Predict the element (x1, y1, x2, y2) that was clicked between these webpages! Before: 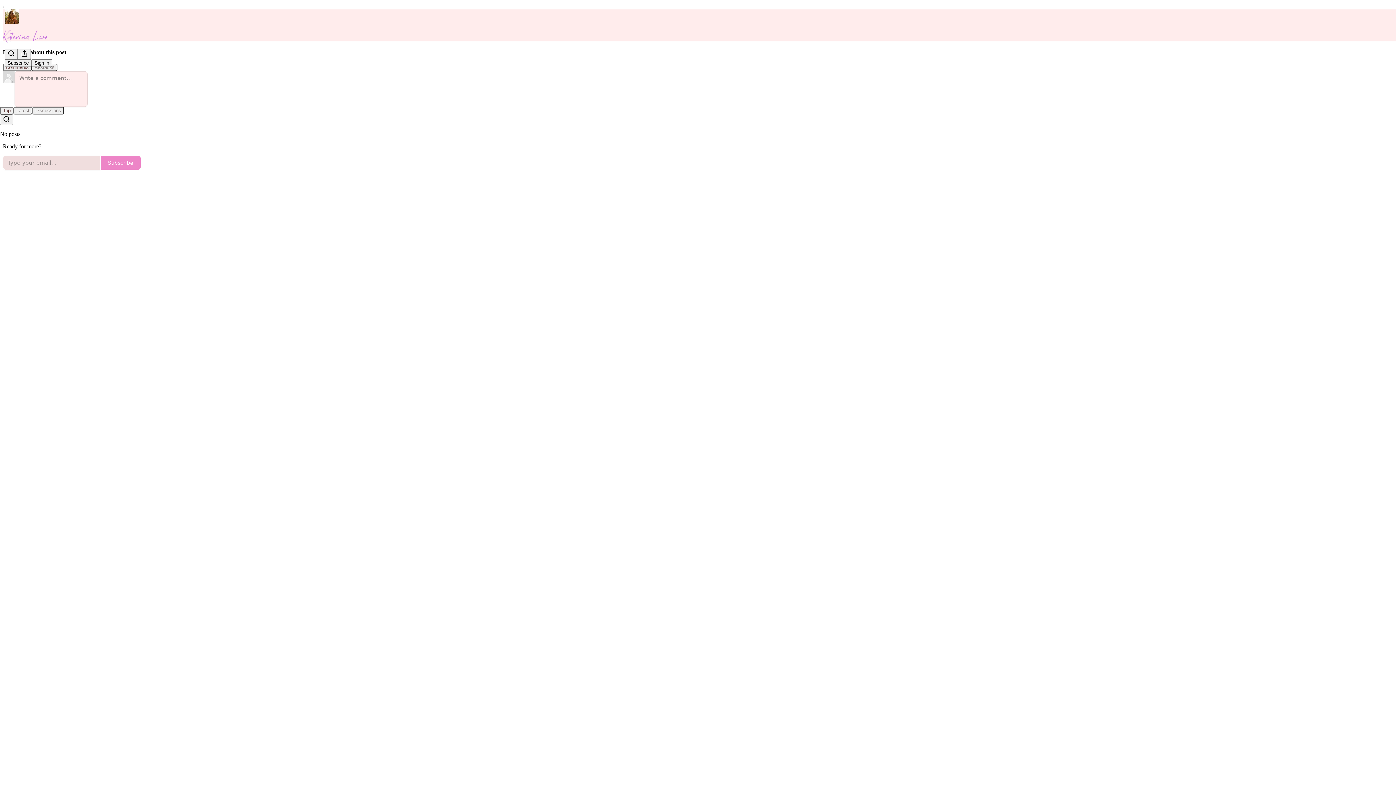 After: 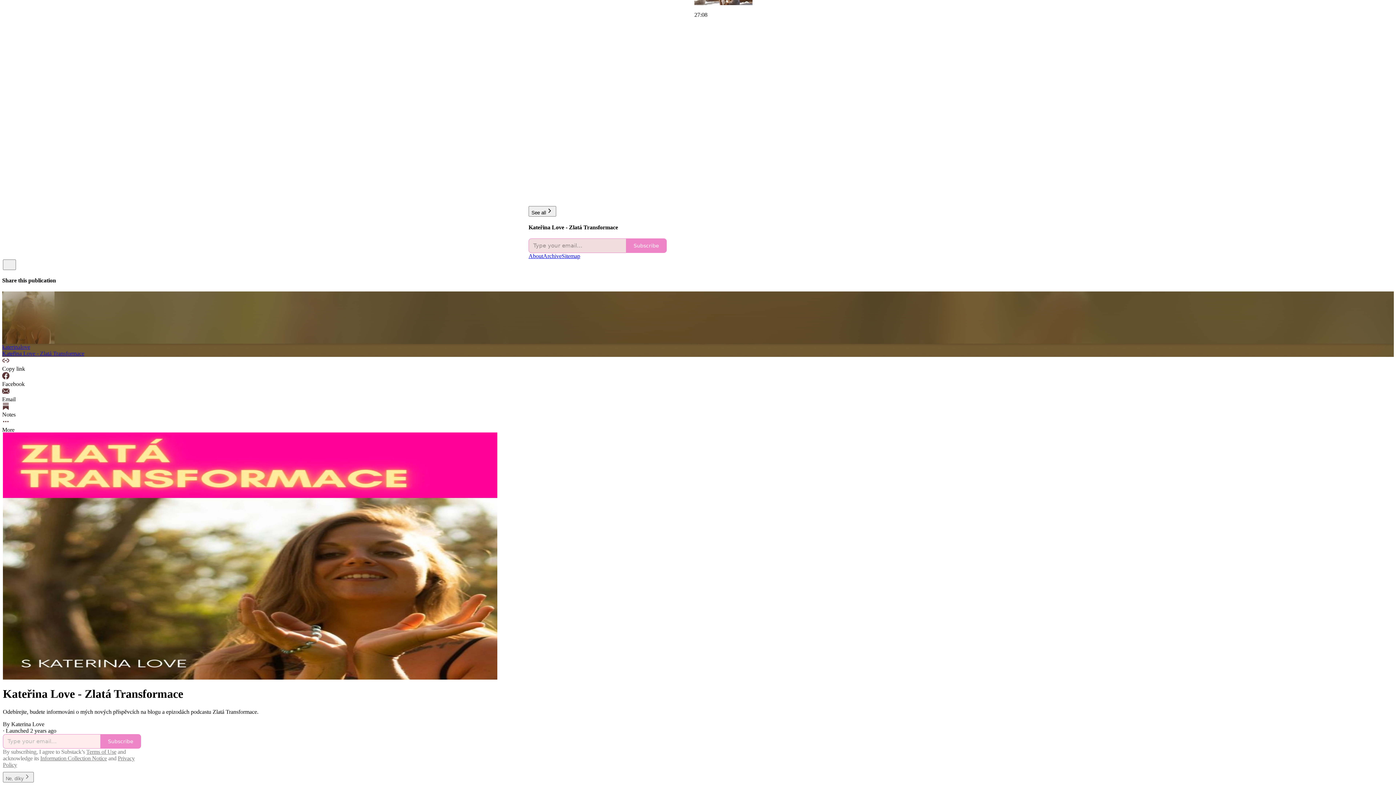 Action: bbox: (2, 29, 1399, 42)